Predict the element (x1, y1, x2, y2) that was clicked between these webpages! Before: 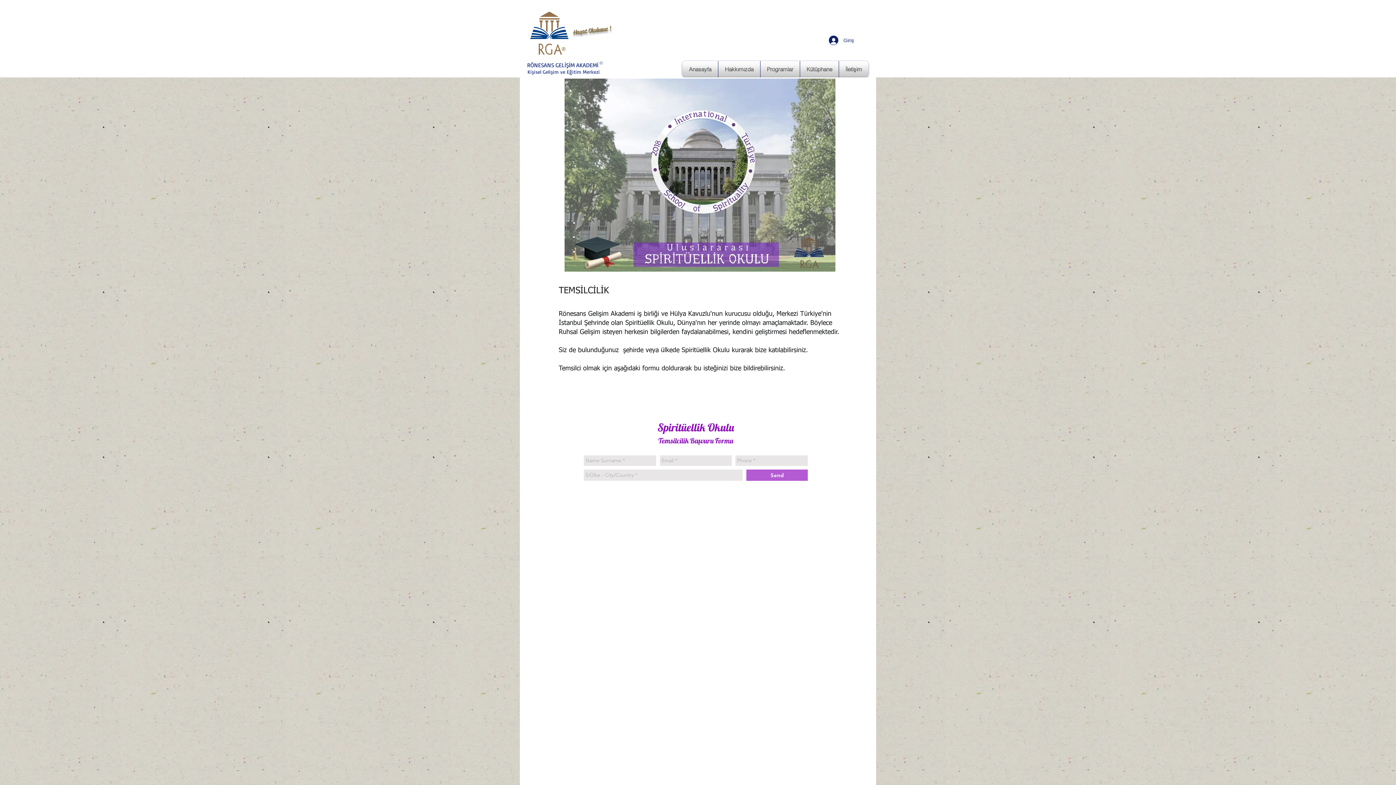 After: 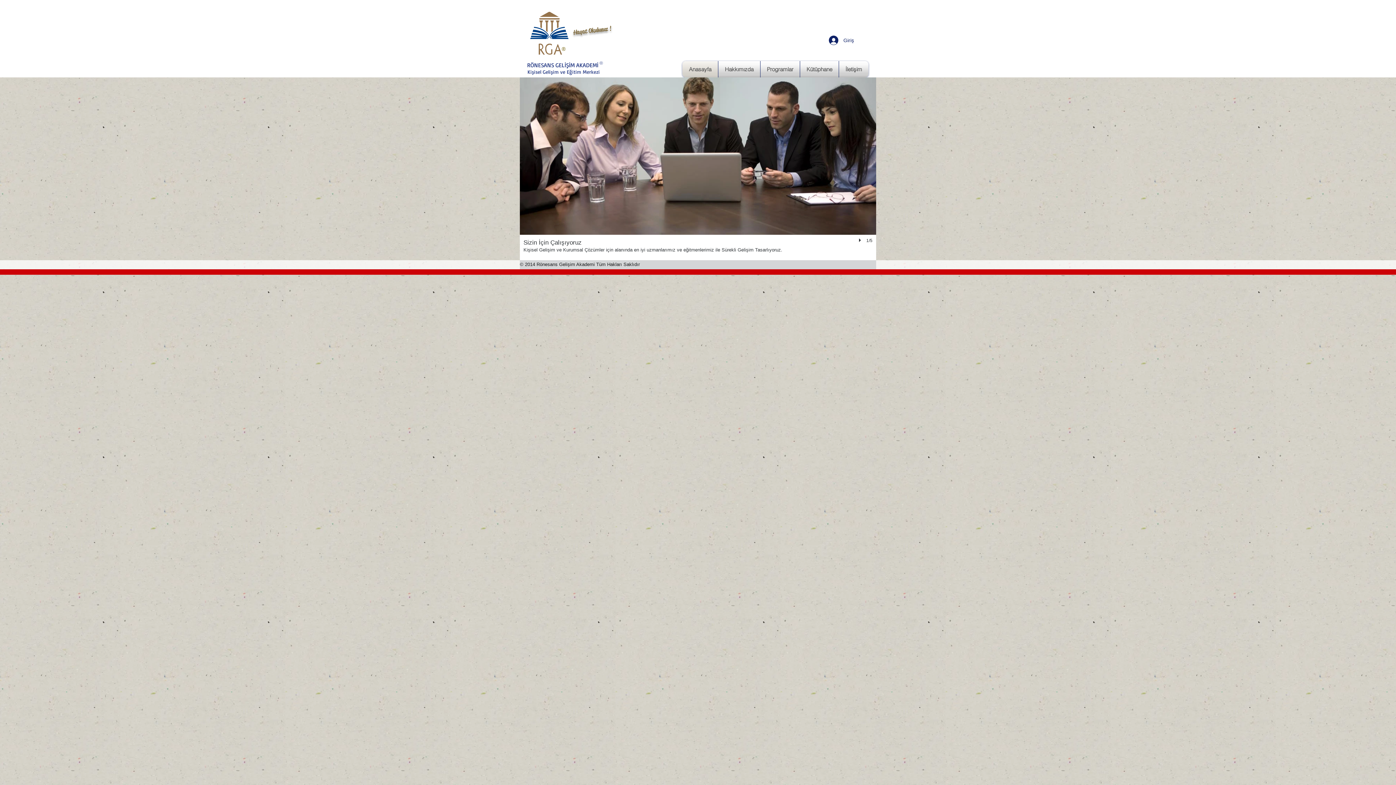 Action: bbox: (682, 61, 718, 77) label: Anasayfa